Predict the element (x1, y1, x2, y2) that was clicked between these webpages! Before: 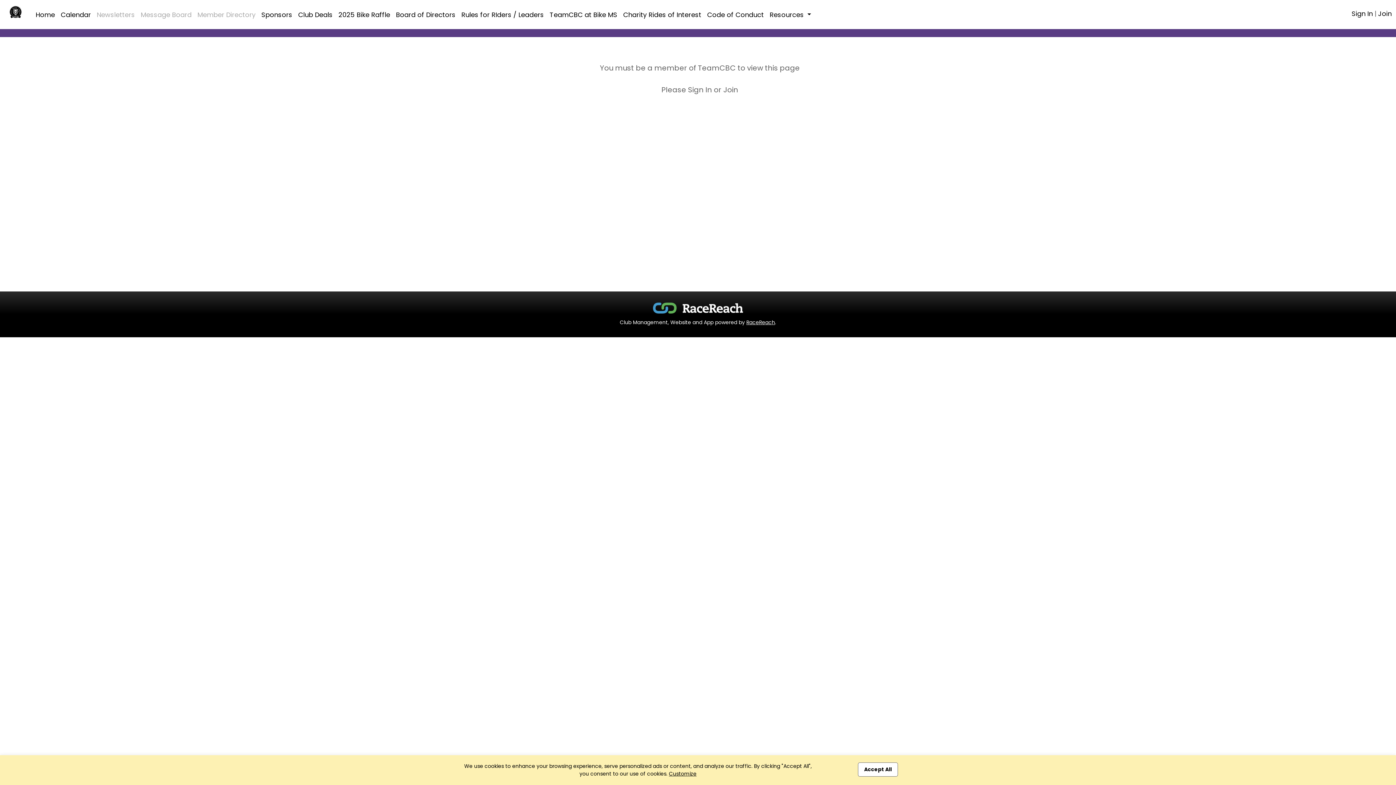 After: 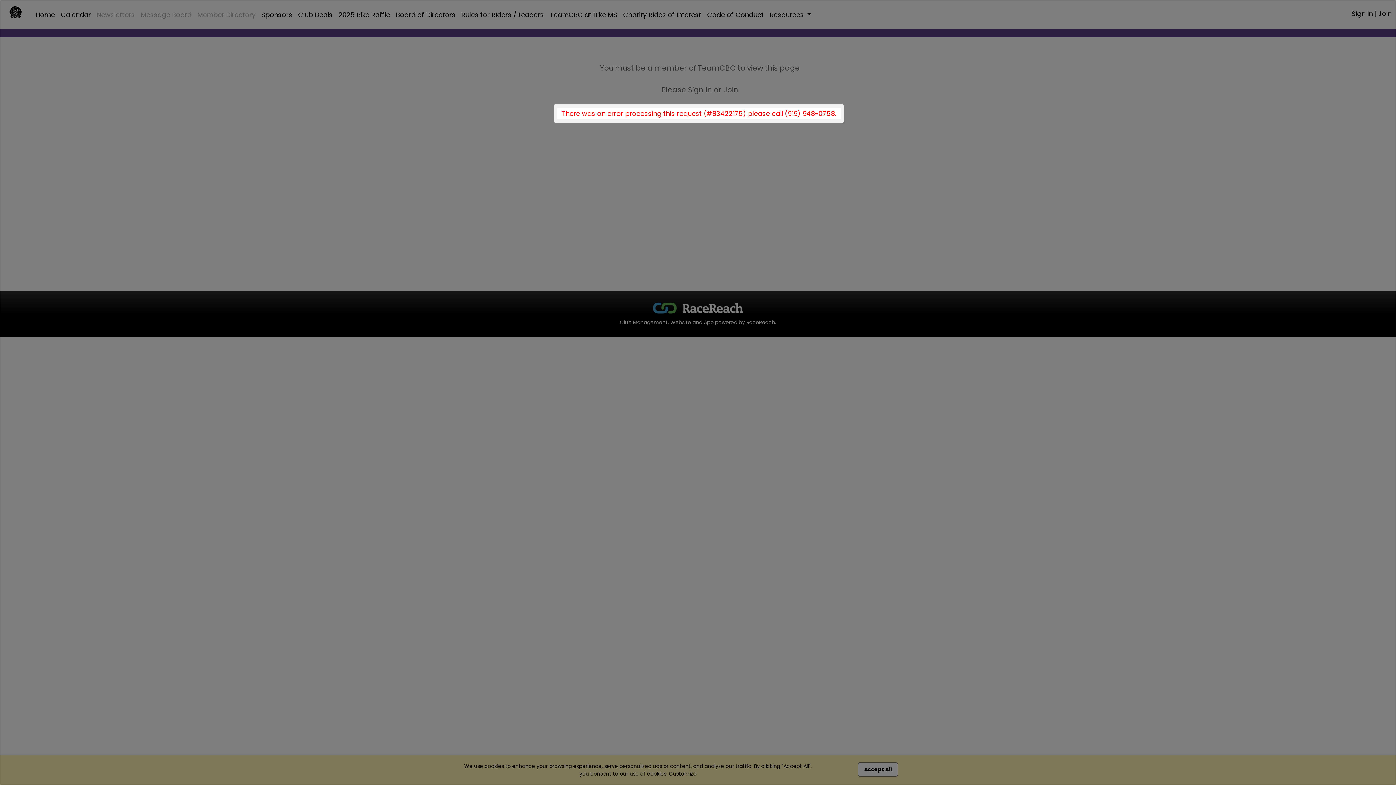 Action: label: Customize bbox: (669, 770, 696, 777)